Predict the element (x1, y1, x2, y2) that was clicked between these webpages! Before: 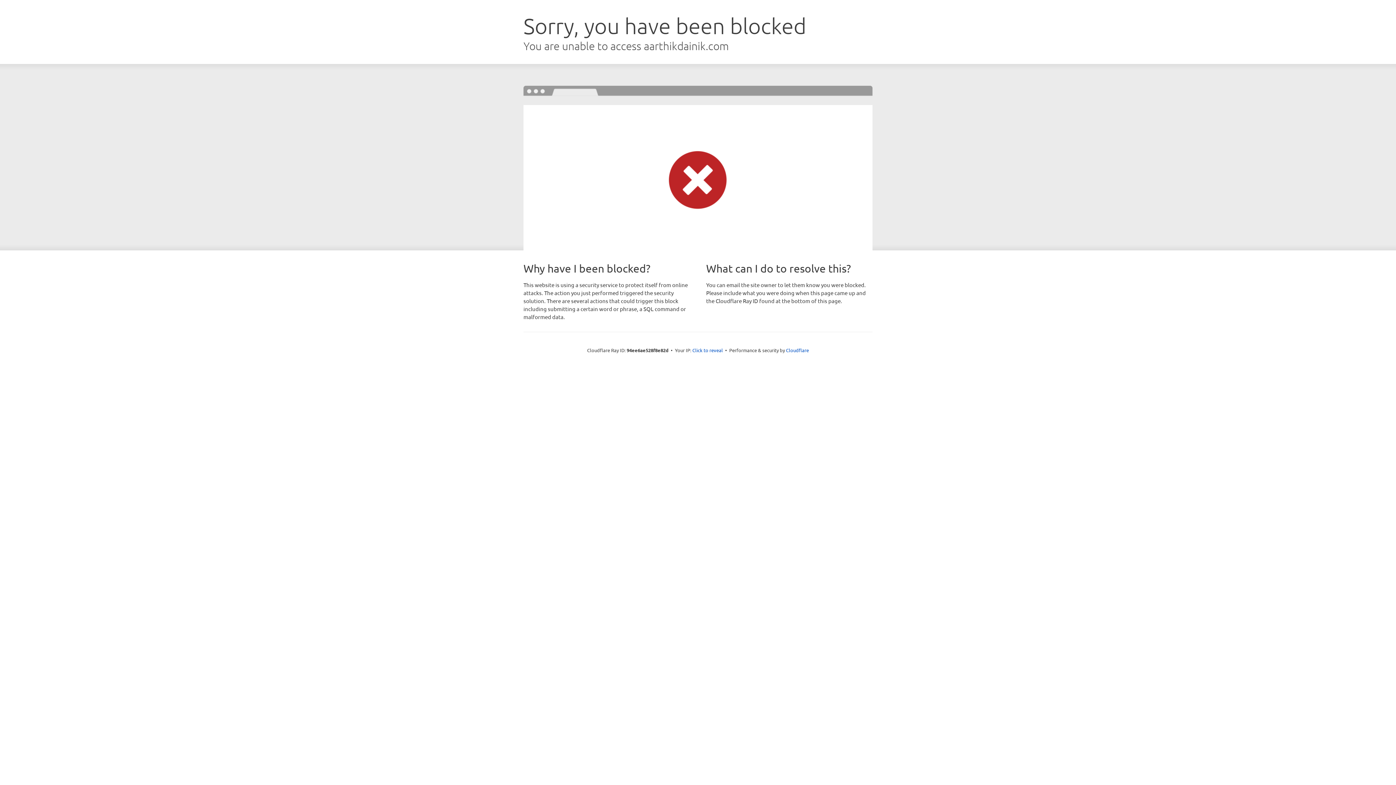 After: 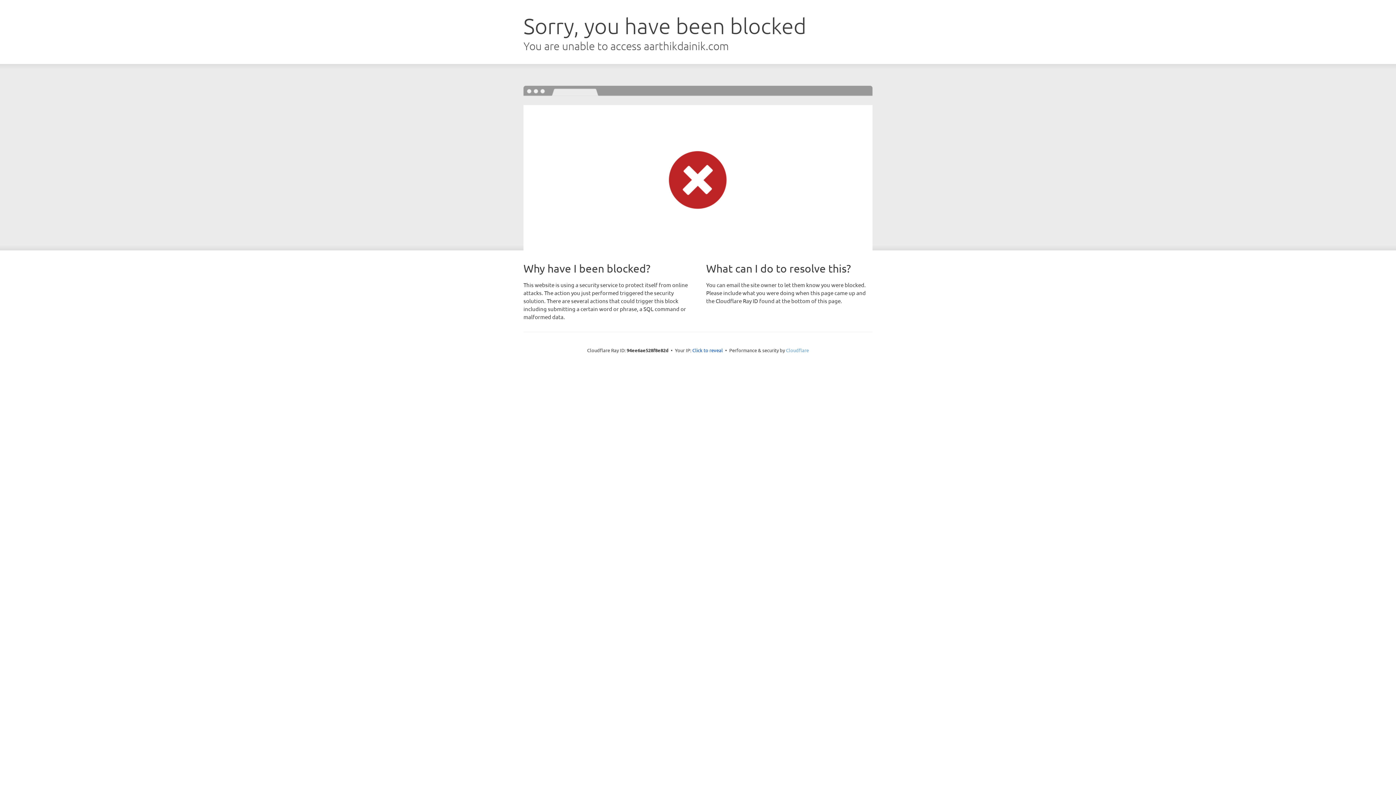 Action: label: Cloudflare bbox: (786, 347, 809, 353)